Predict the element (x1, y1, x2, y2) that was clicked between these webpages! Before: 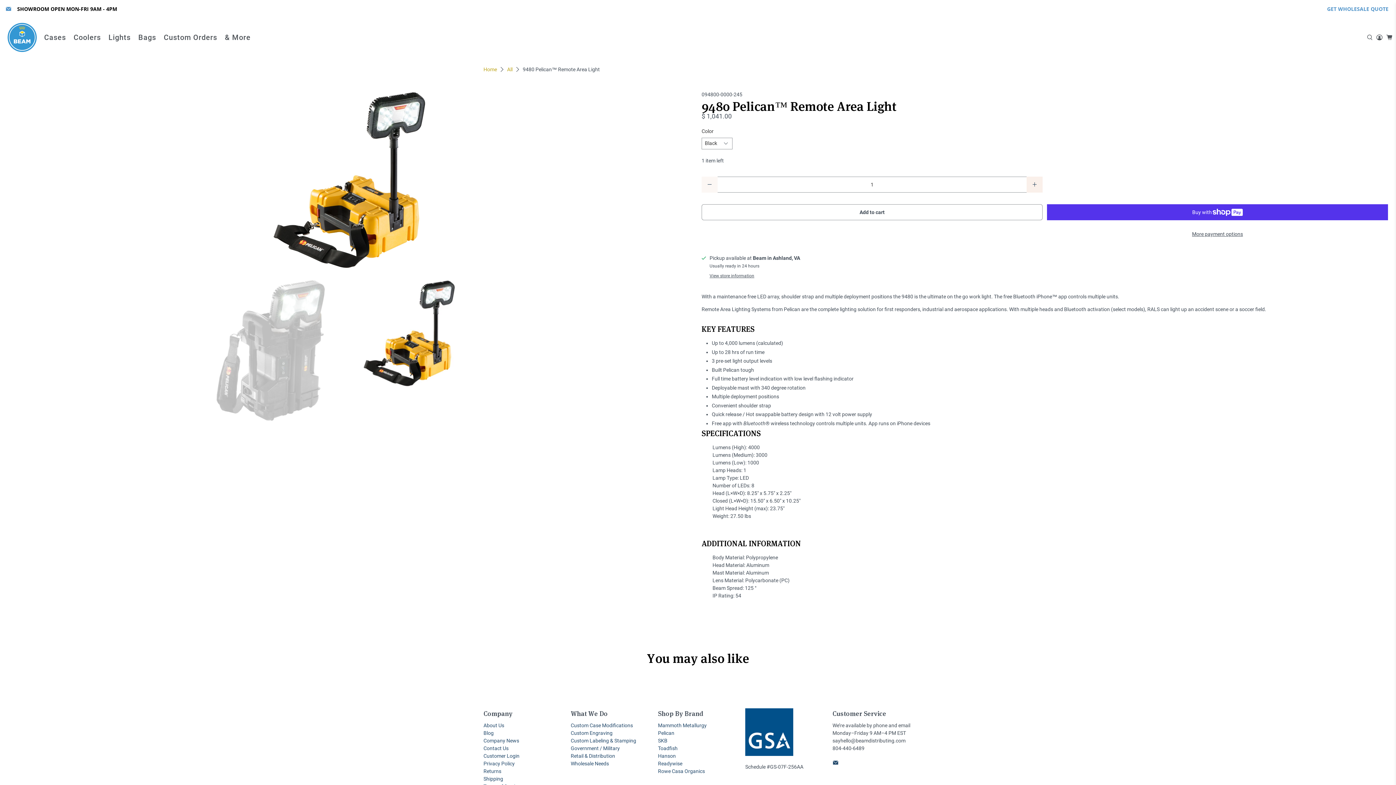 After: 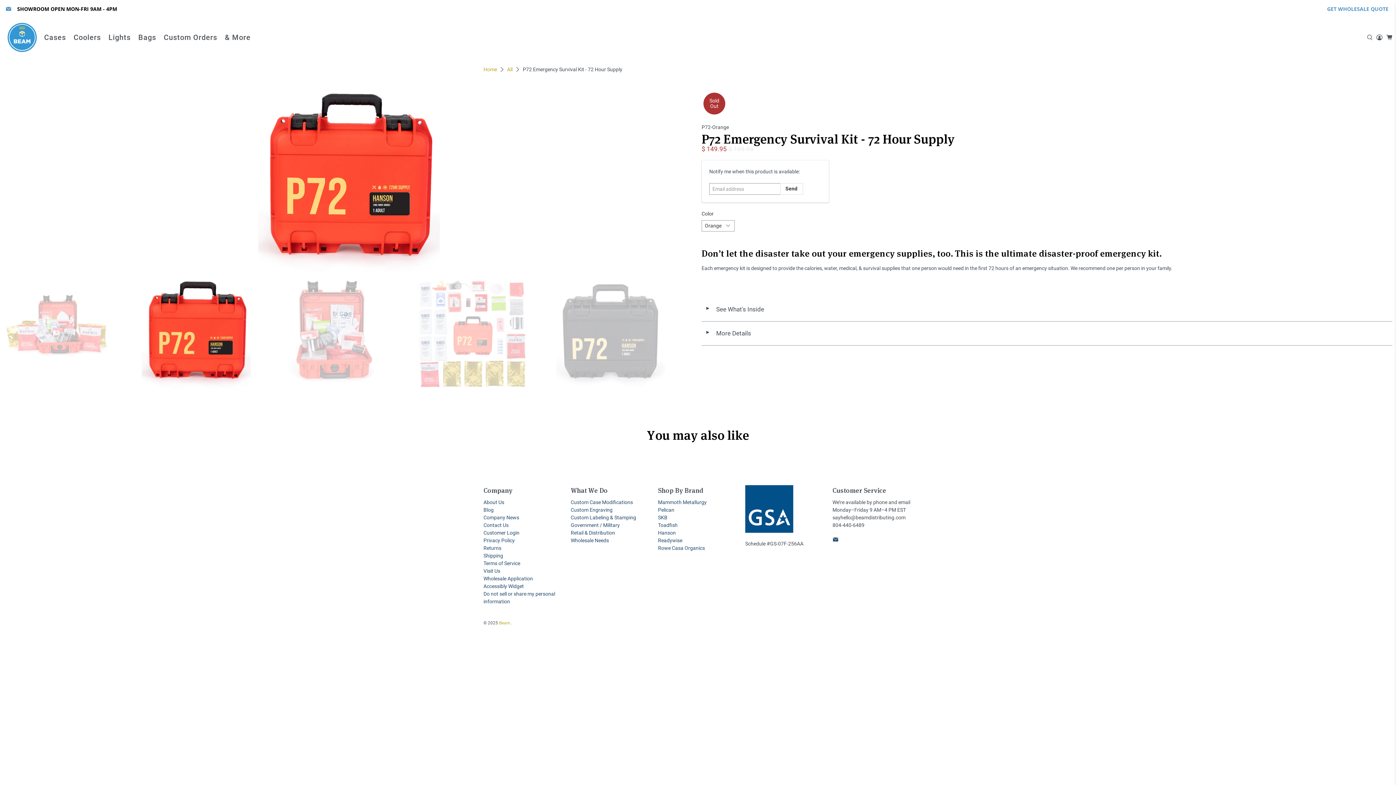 Action: label: Hanson bbox: (658, 753, 676, 759)